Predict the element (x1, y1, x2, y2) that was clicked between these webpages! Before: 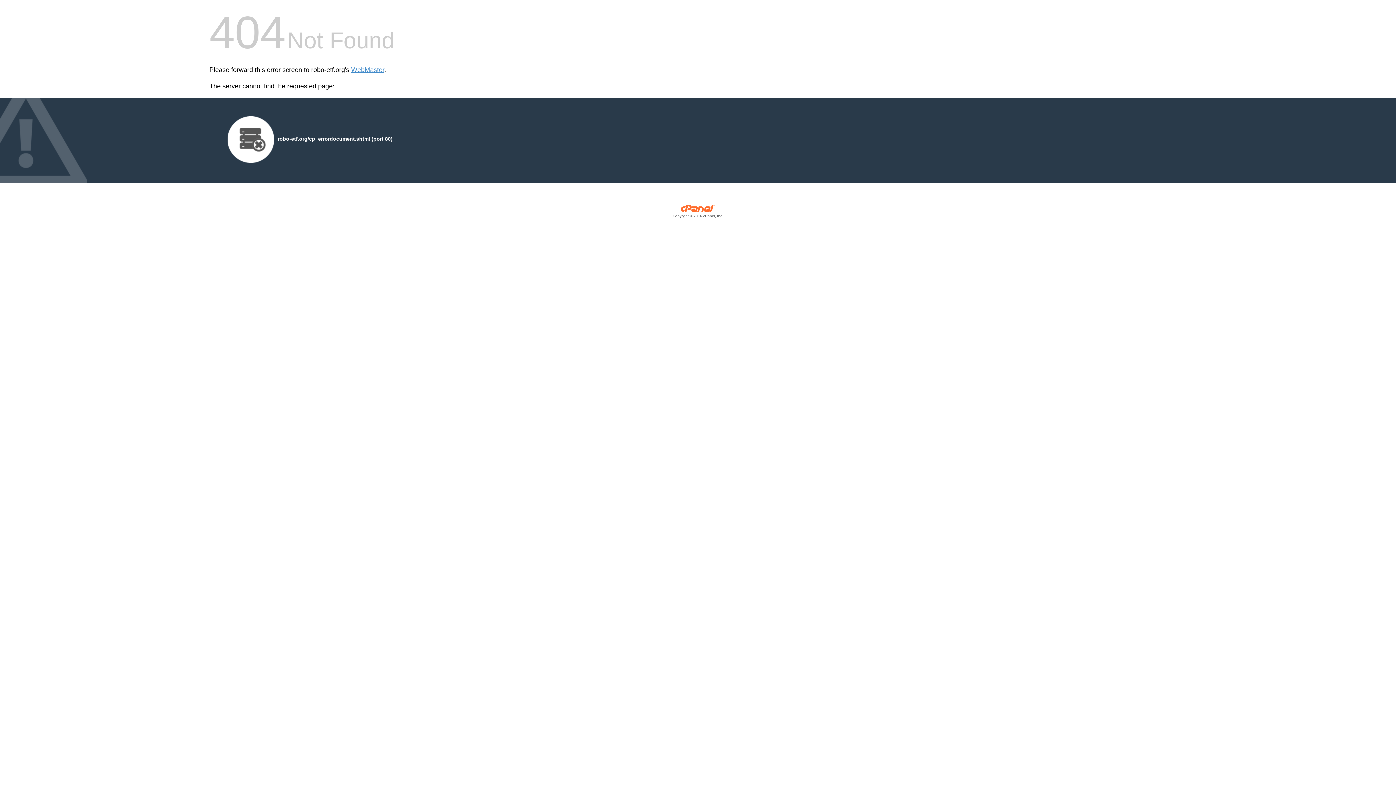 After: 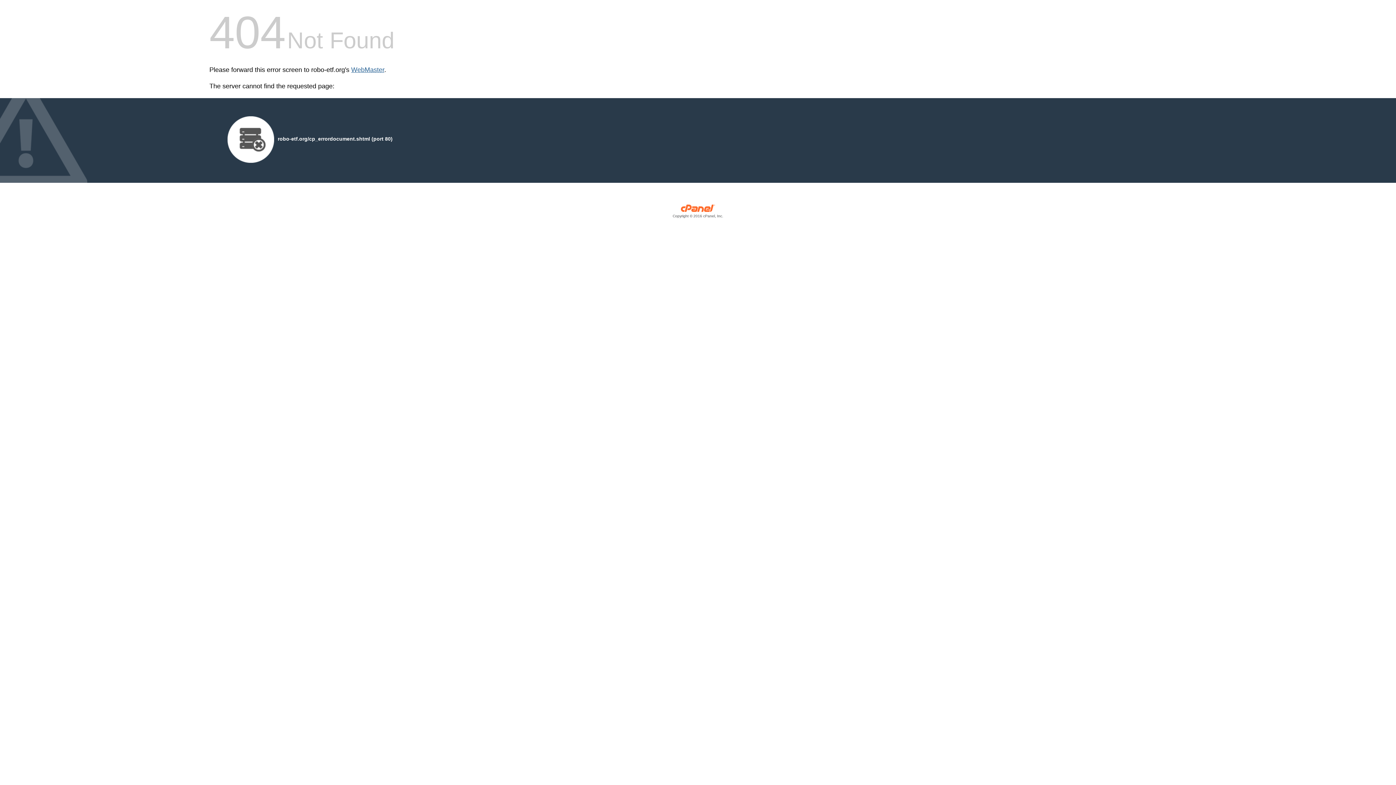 Action: bbox: (351, 66, 384, 73) label: WebMaster